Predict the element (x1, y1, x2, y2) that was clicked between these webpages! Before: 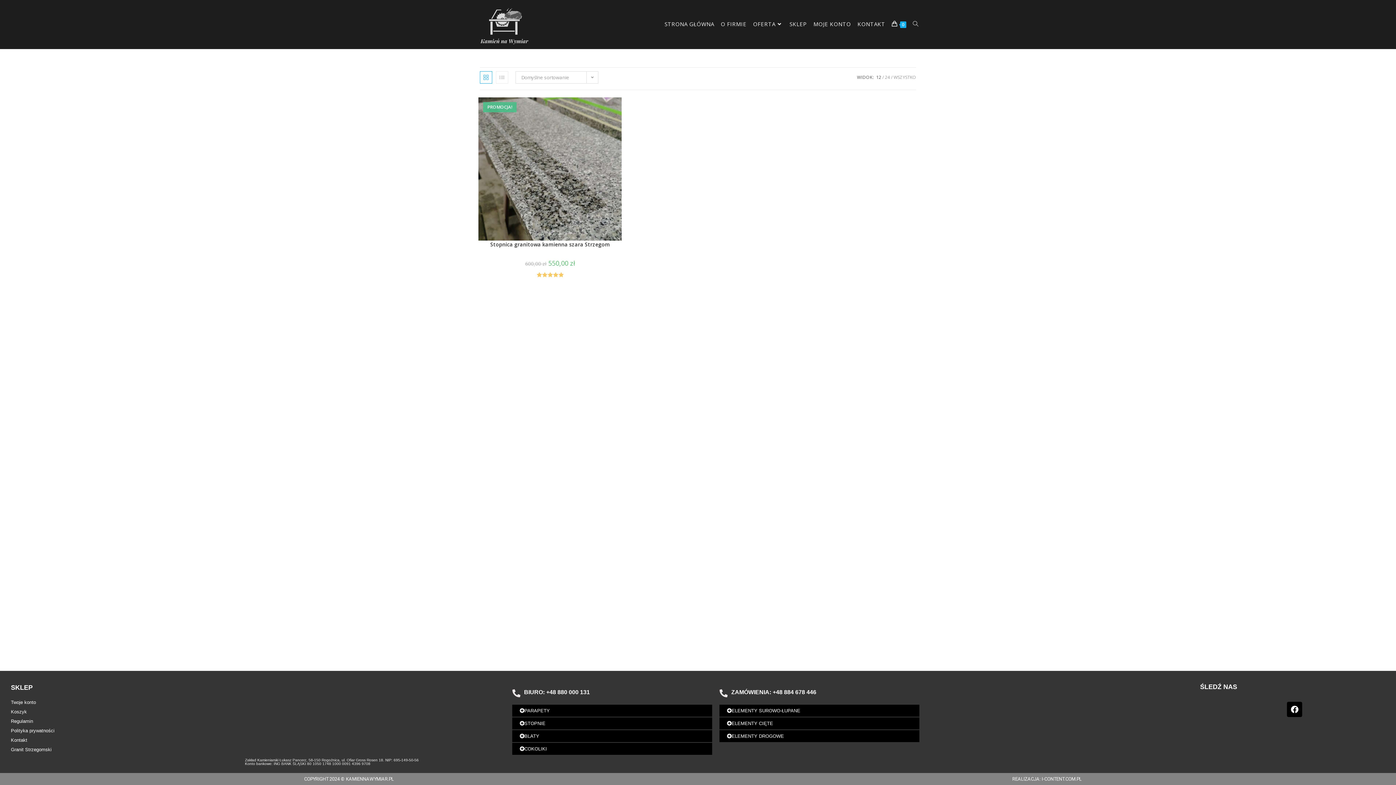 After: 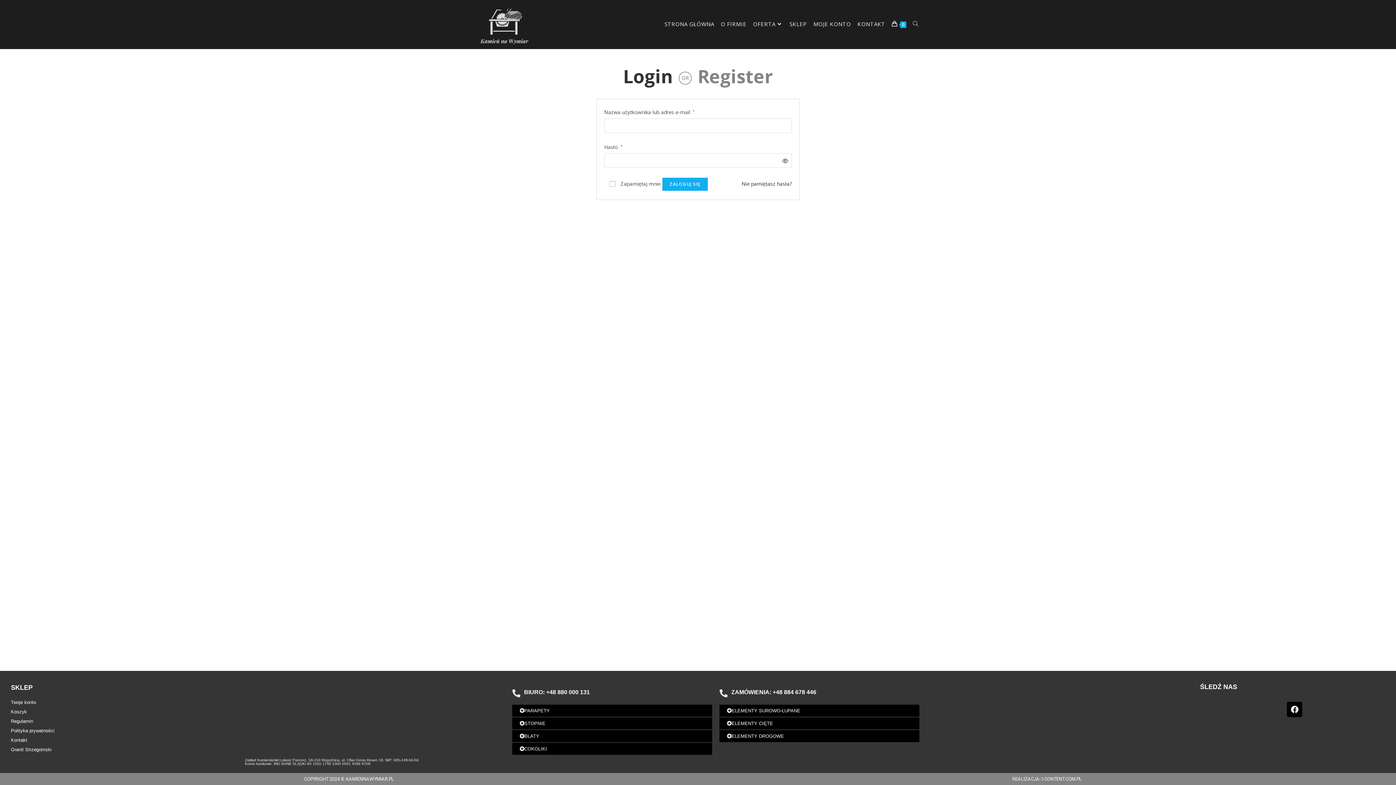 Action: bbox: (10, 700, 36, 705) label: Twoje konto